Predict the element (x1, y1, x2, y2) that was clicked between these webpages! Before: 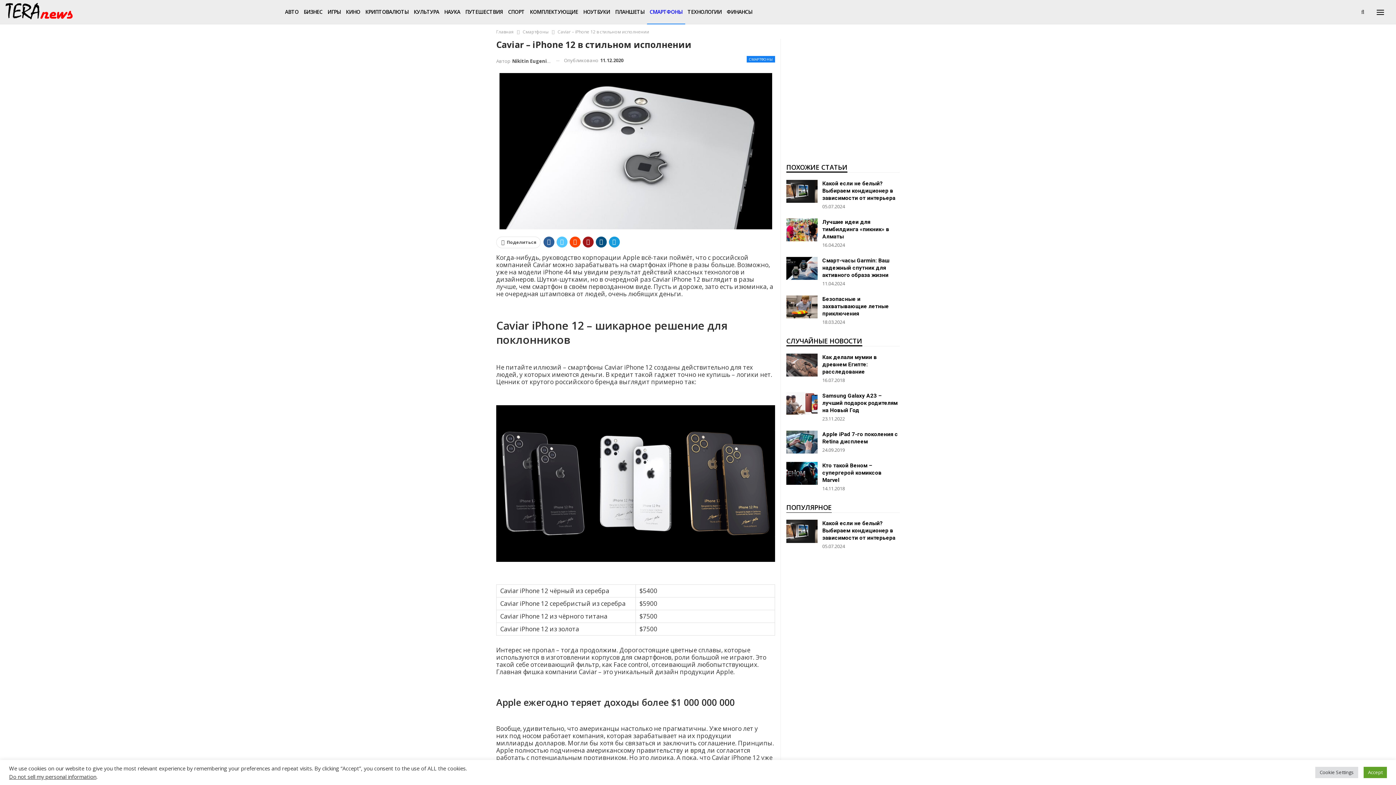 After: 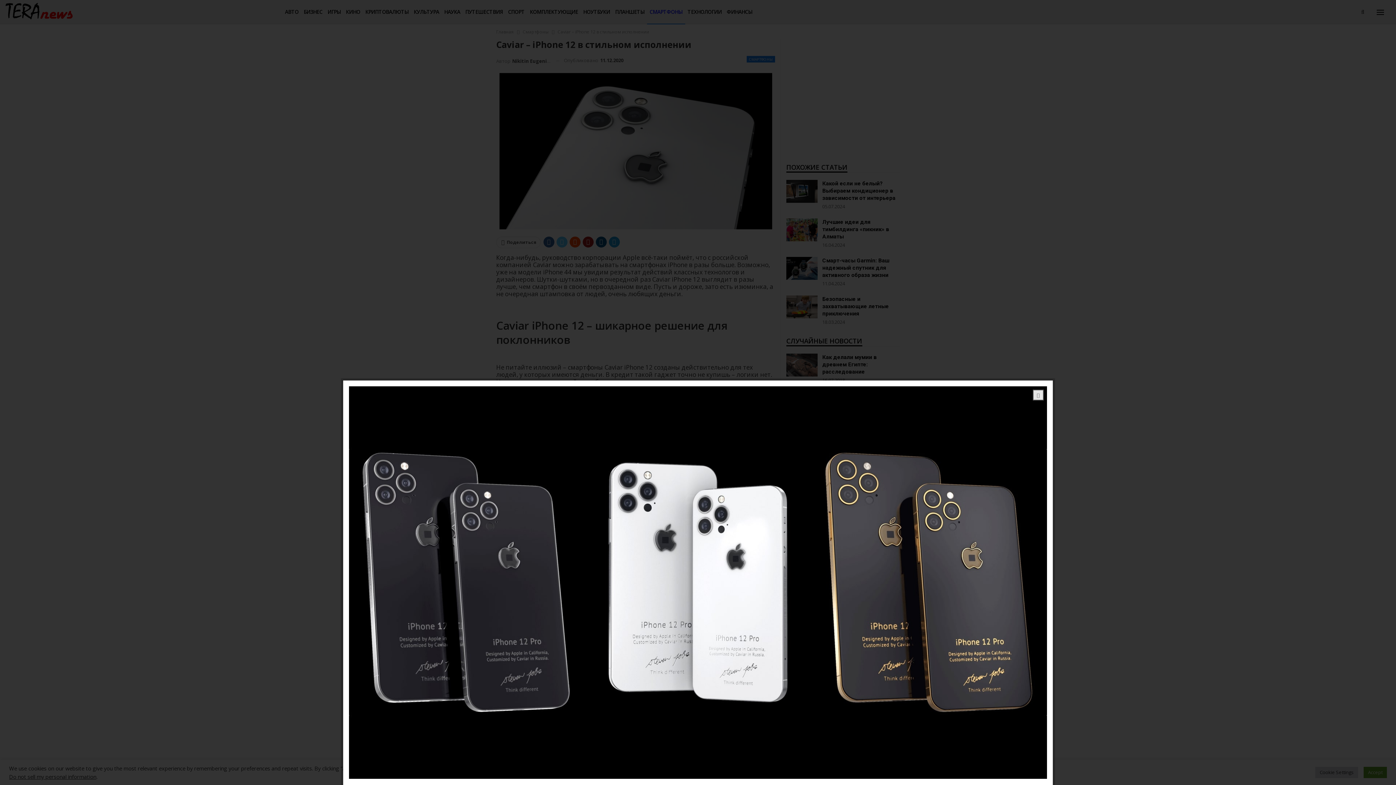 Action: bbox: (496, 405, 775, 562)